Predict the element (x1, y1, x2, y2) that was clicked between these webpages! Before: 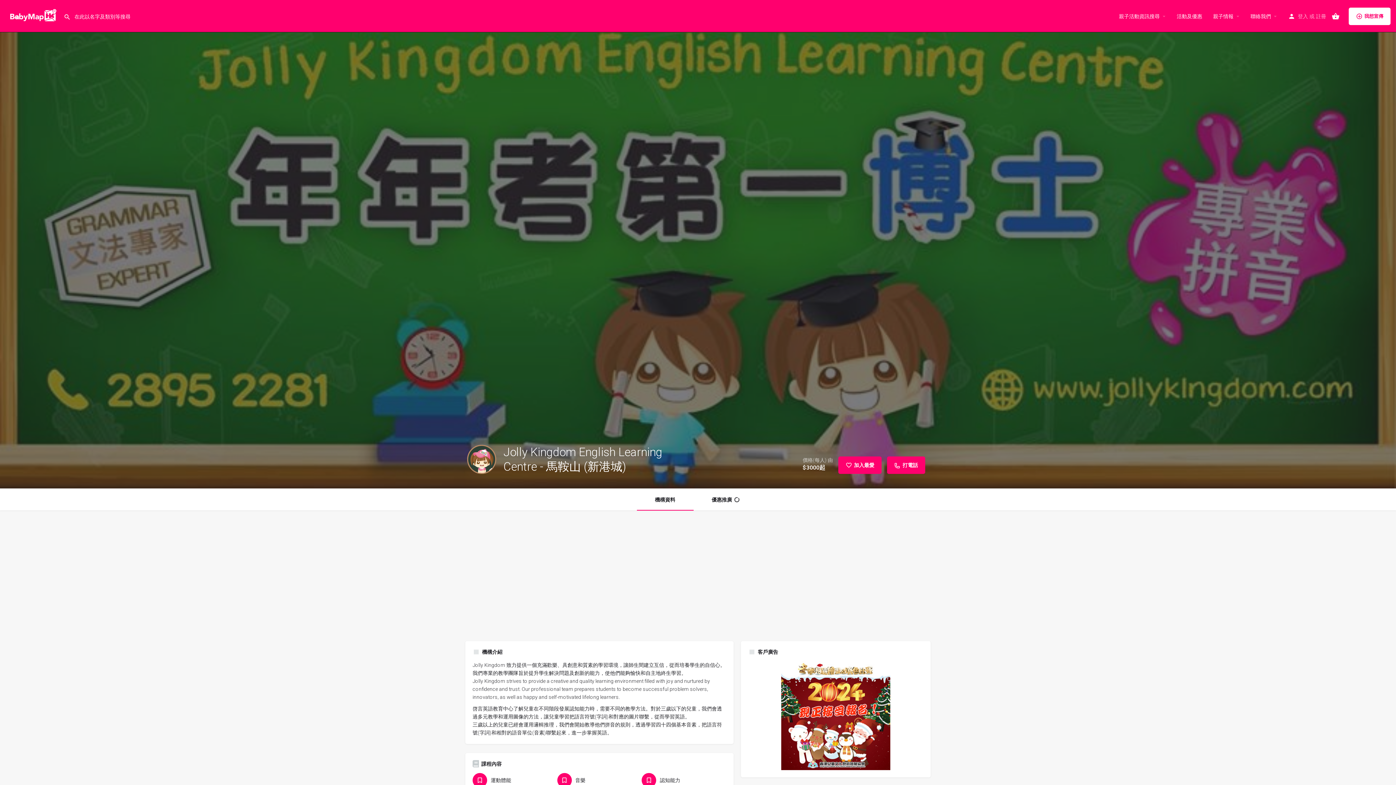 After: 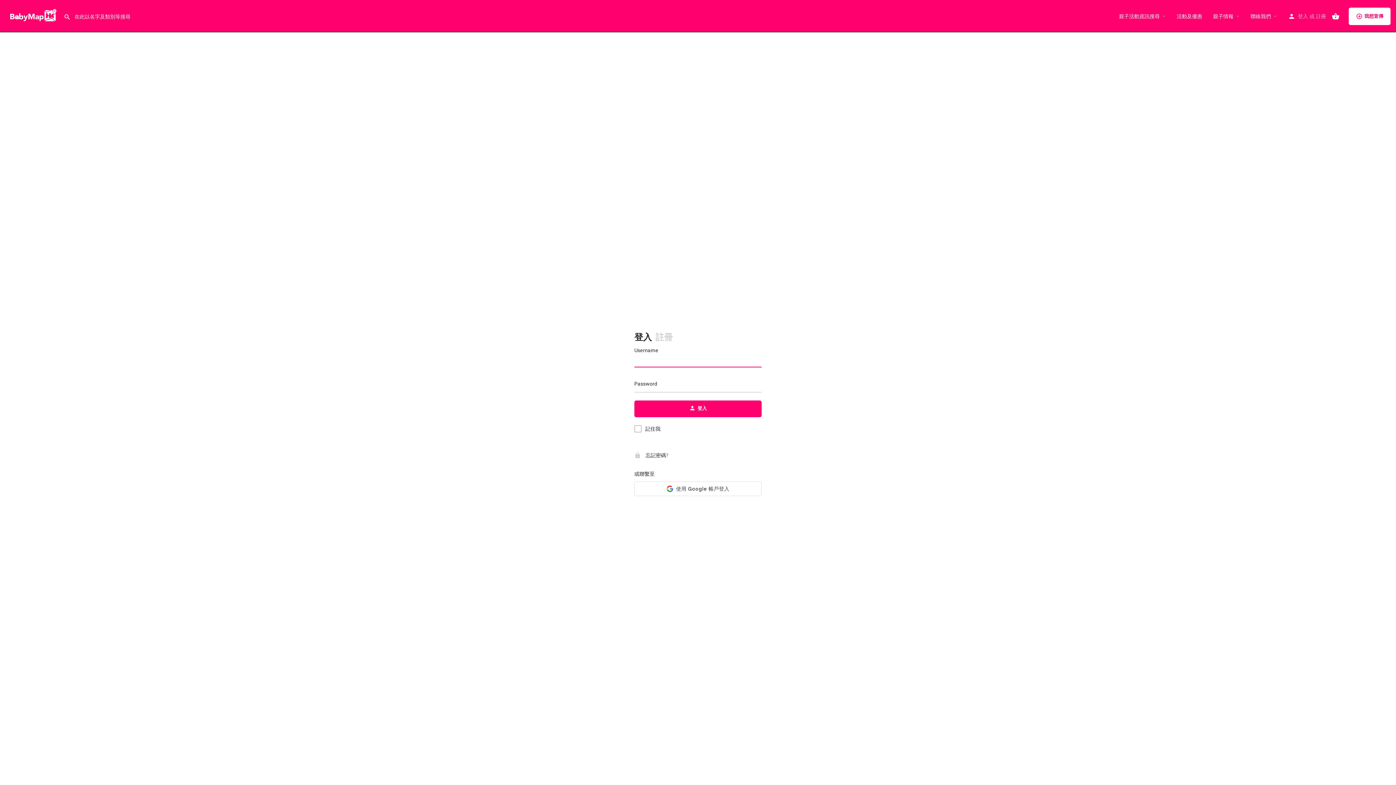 Action: bbox: (1298, 11, 1308, 20) label: 登入